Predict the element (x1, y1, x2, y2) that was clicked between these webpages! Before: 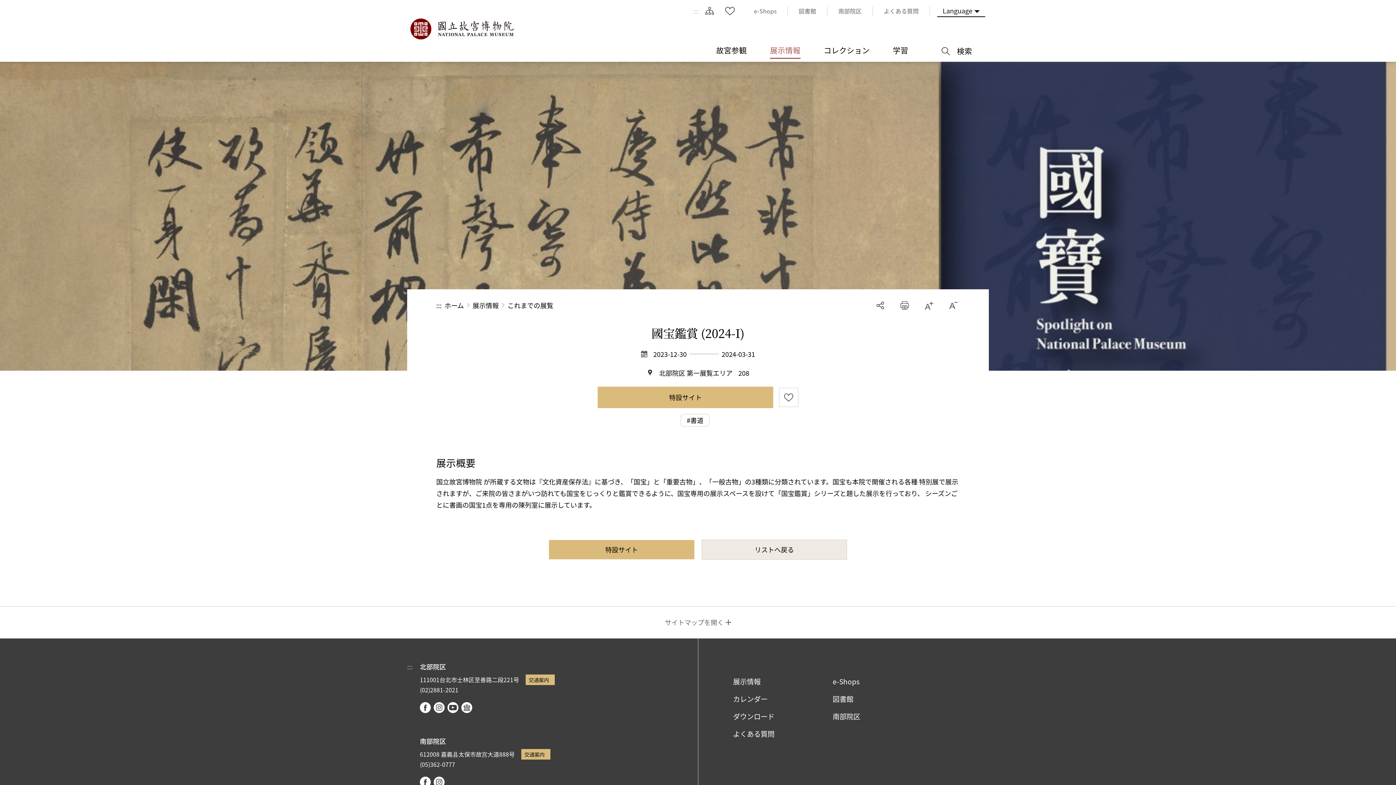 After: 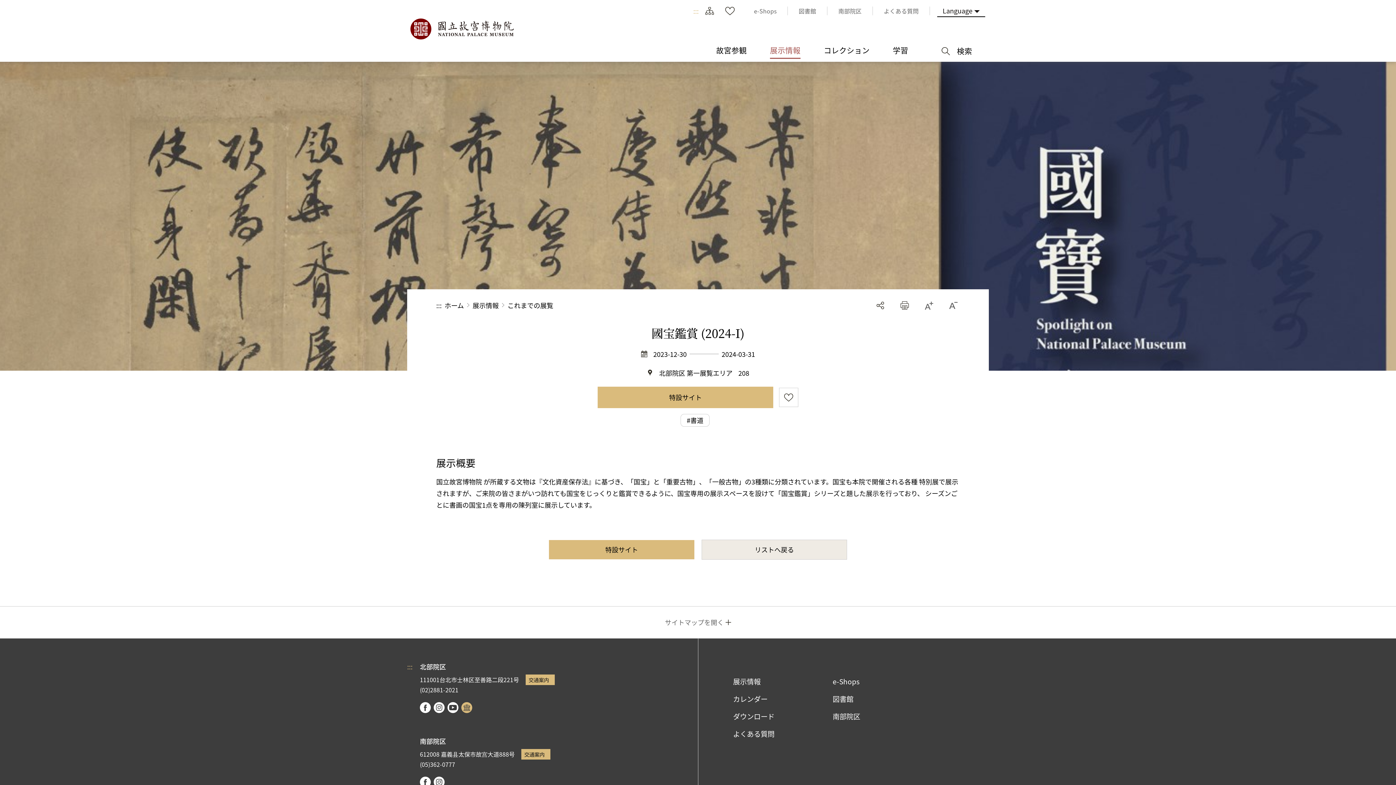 Action: label: Google Arts & Culture bbox: (461, 702, 472, 713)